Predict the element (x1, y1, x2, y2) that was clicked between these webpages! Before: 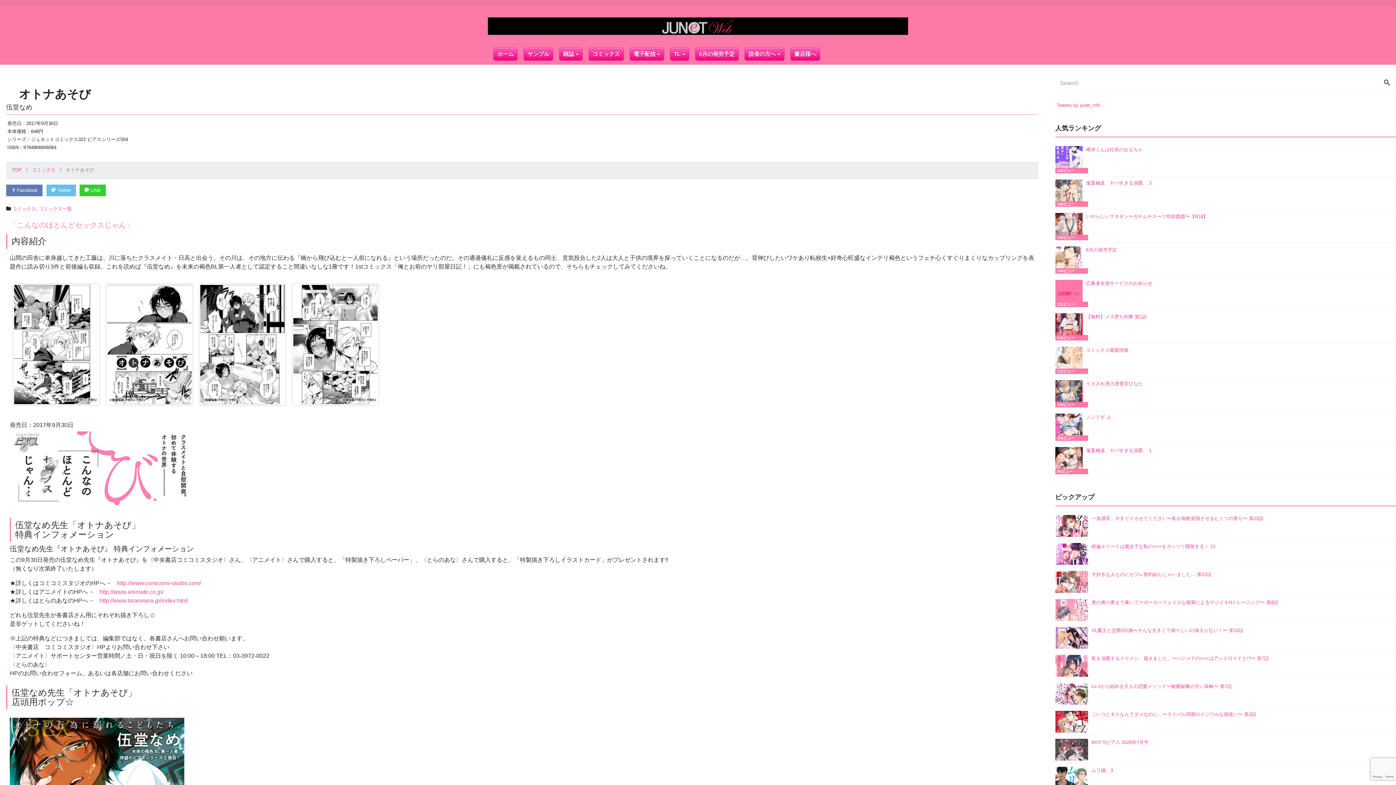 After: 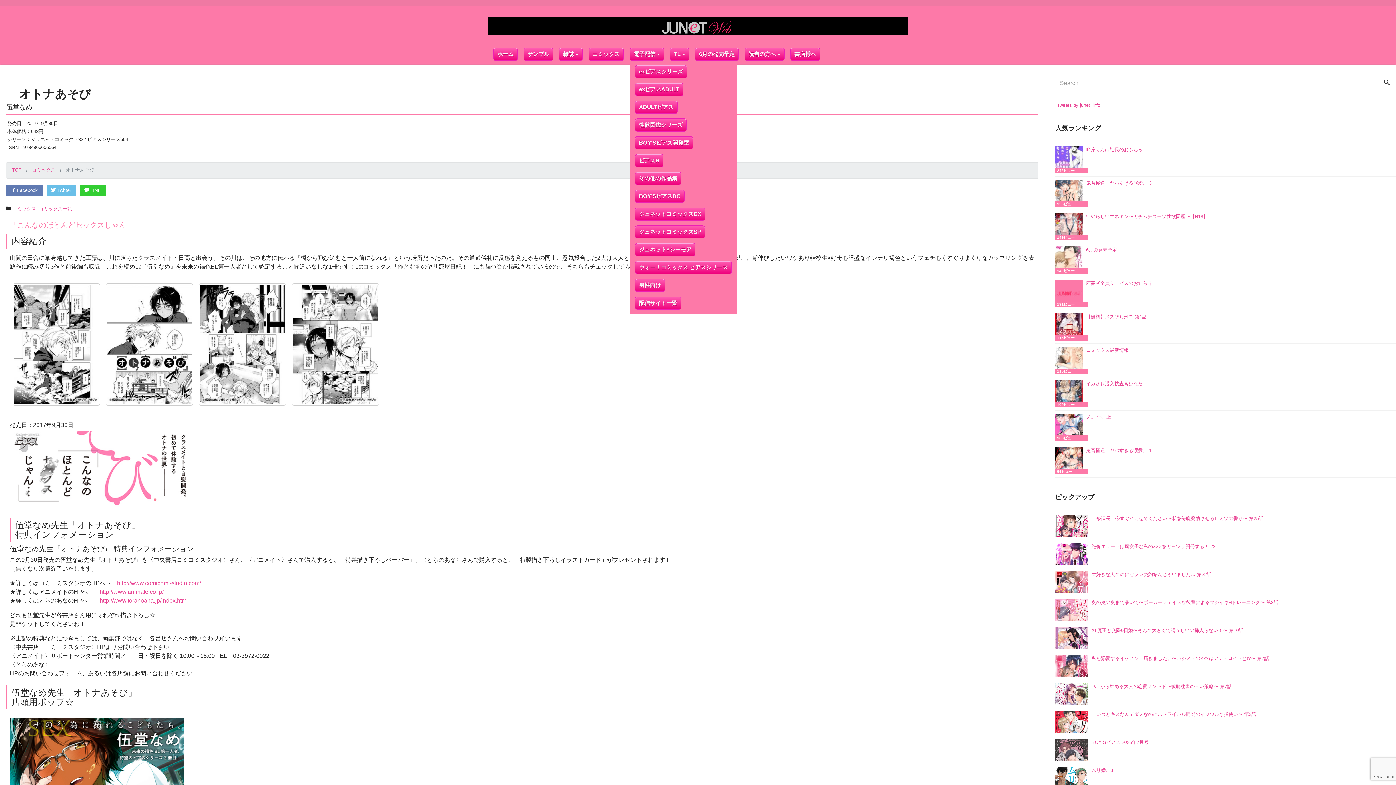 Action: label: 電子配信 bbox: (629, 47, 664, 60)